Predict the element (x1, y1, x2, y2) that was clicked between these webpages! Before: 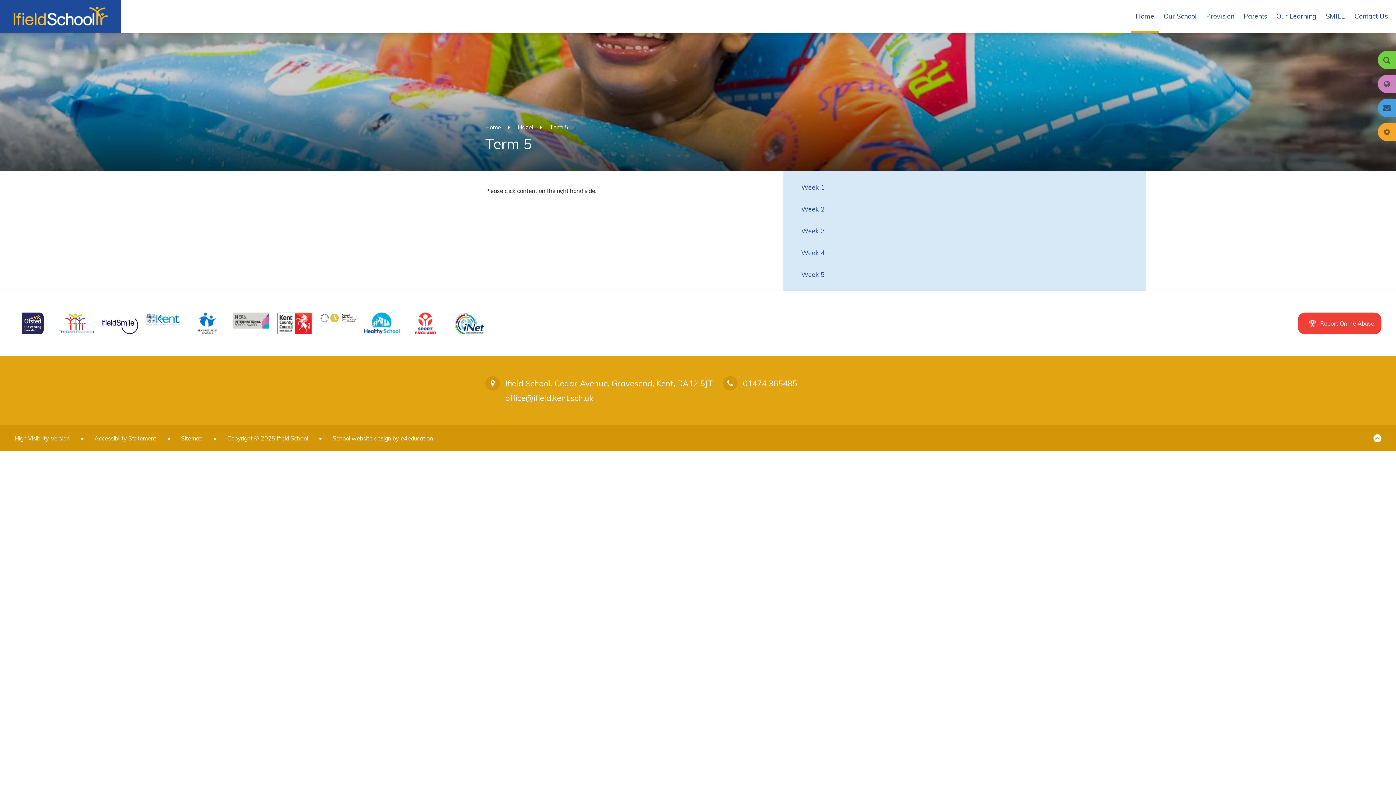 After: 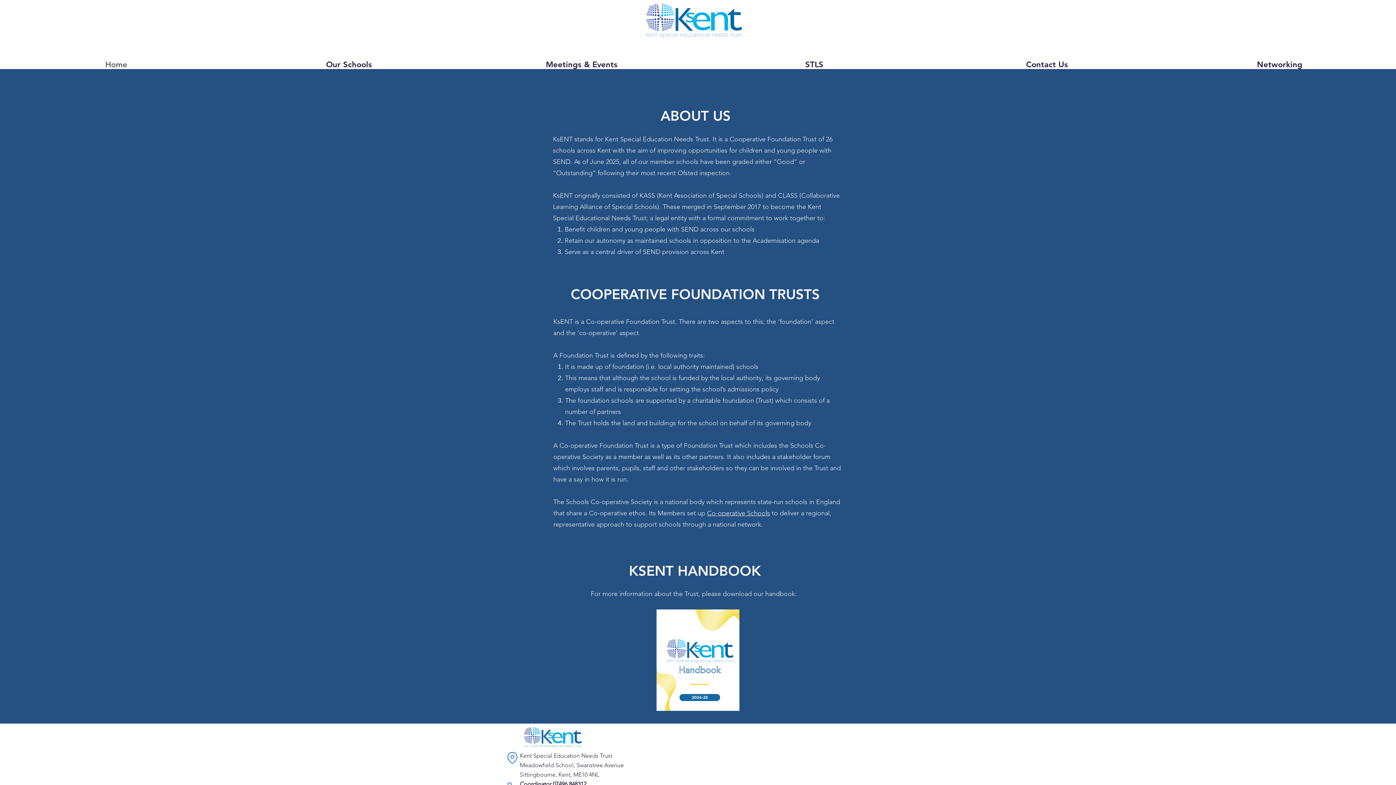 Action: bbox: (145, 312, 181, 326)